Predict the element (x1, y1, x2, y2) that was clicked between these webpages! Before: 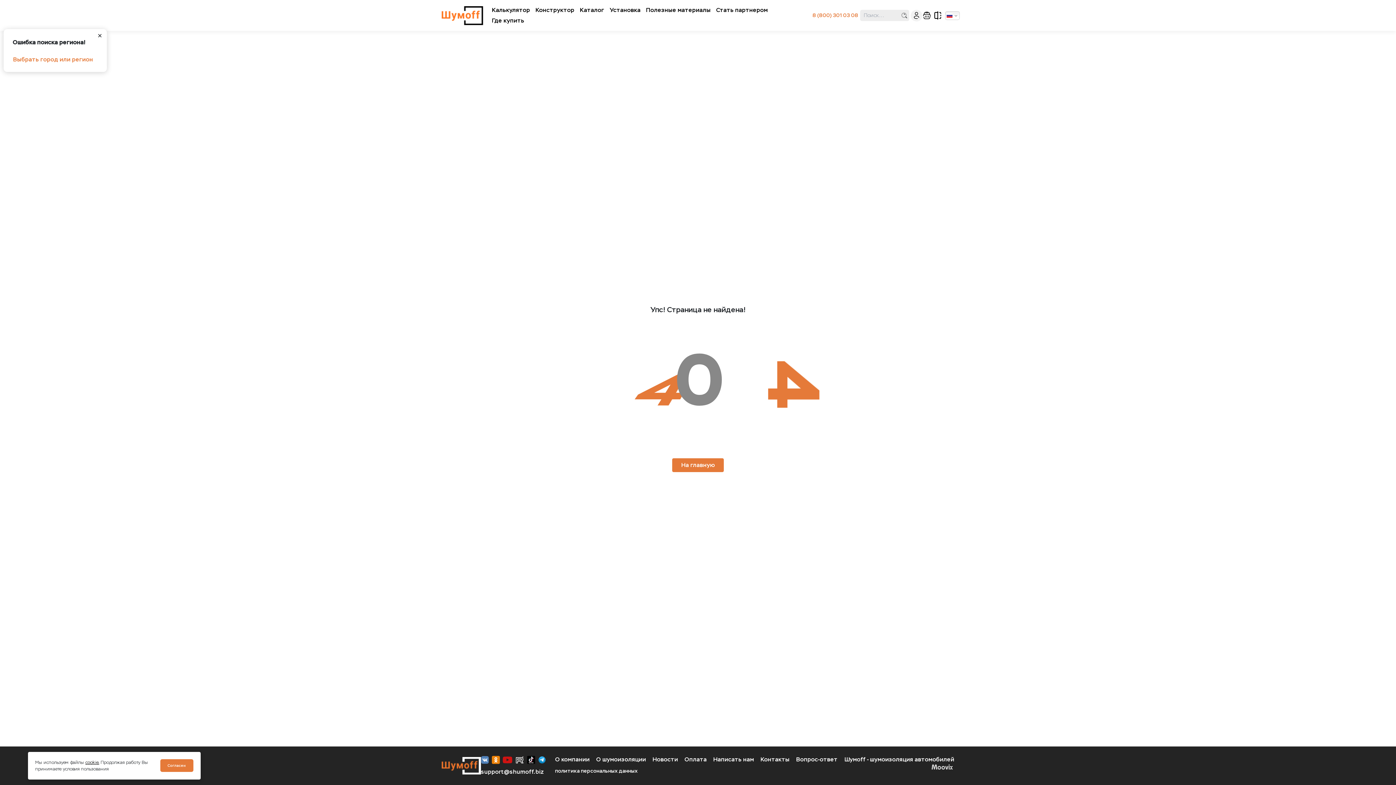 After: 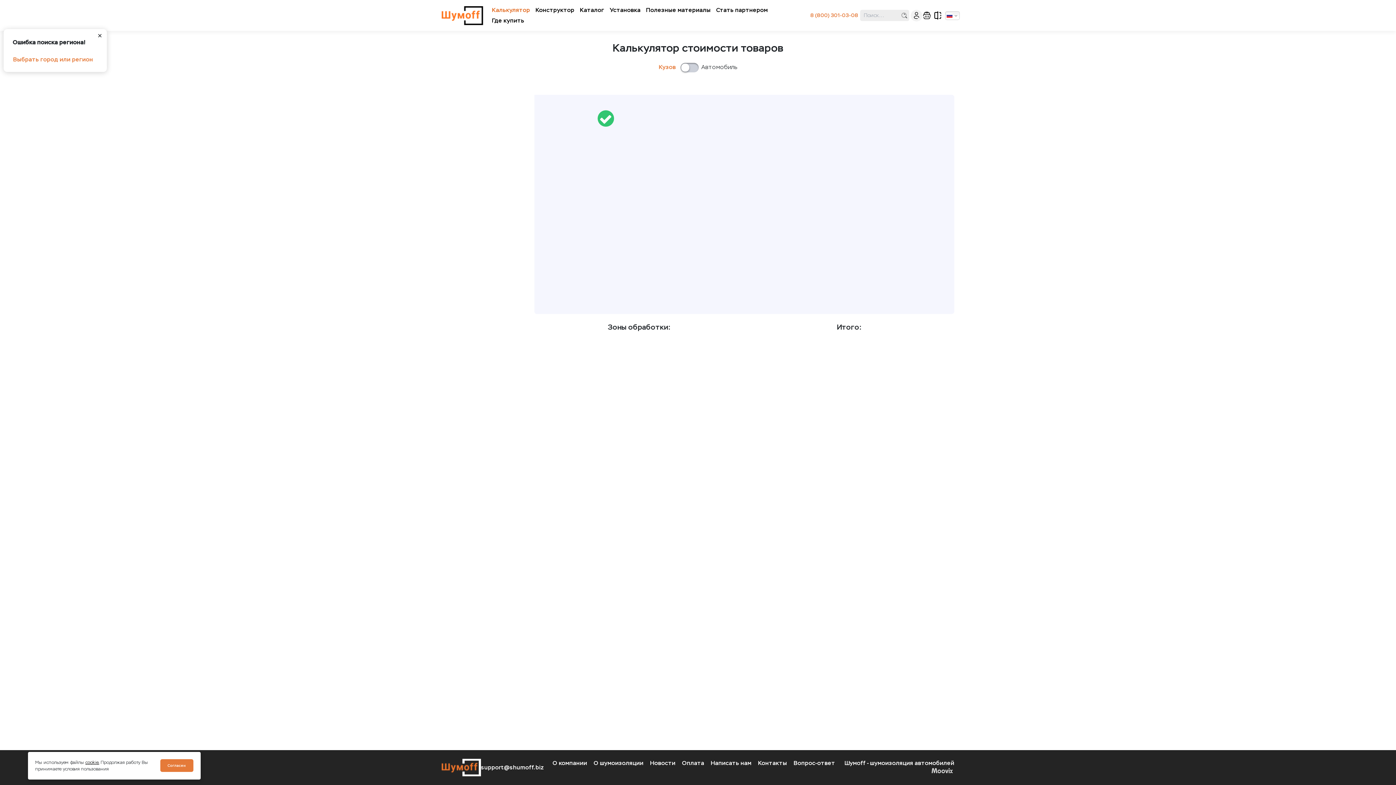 Action: bbox: (492, 6, 530, 13) label: Калькулятор